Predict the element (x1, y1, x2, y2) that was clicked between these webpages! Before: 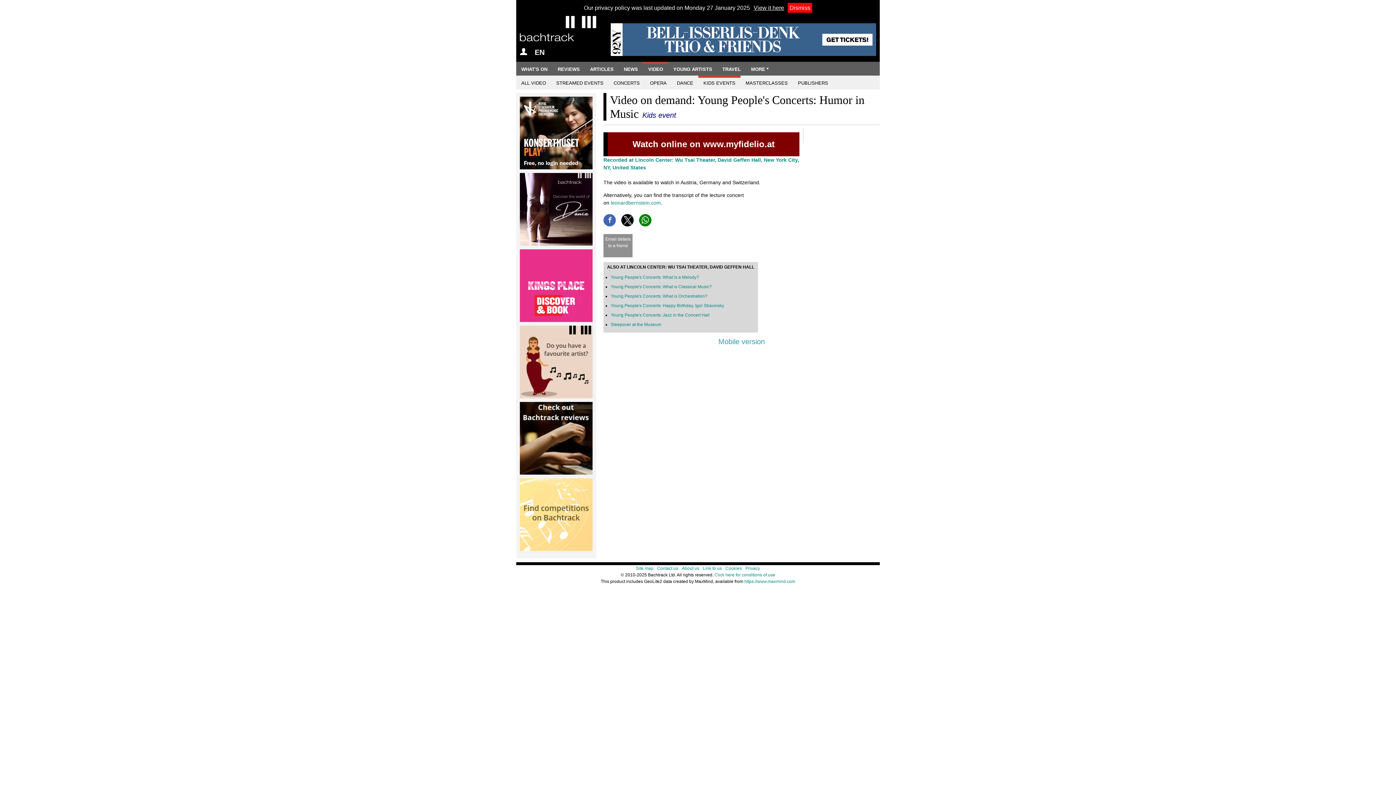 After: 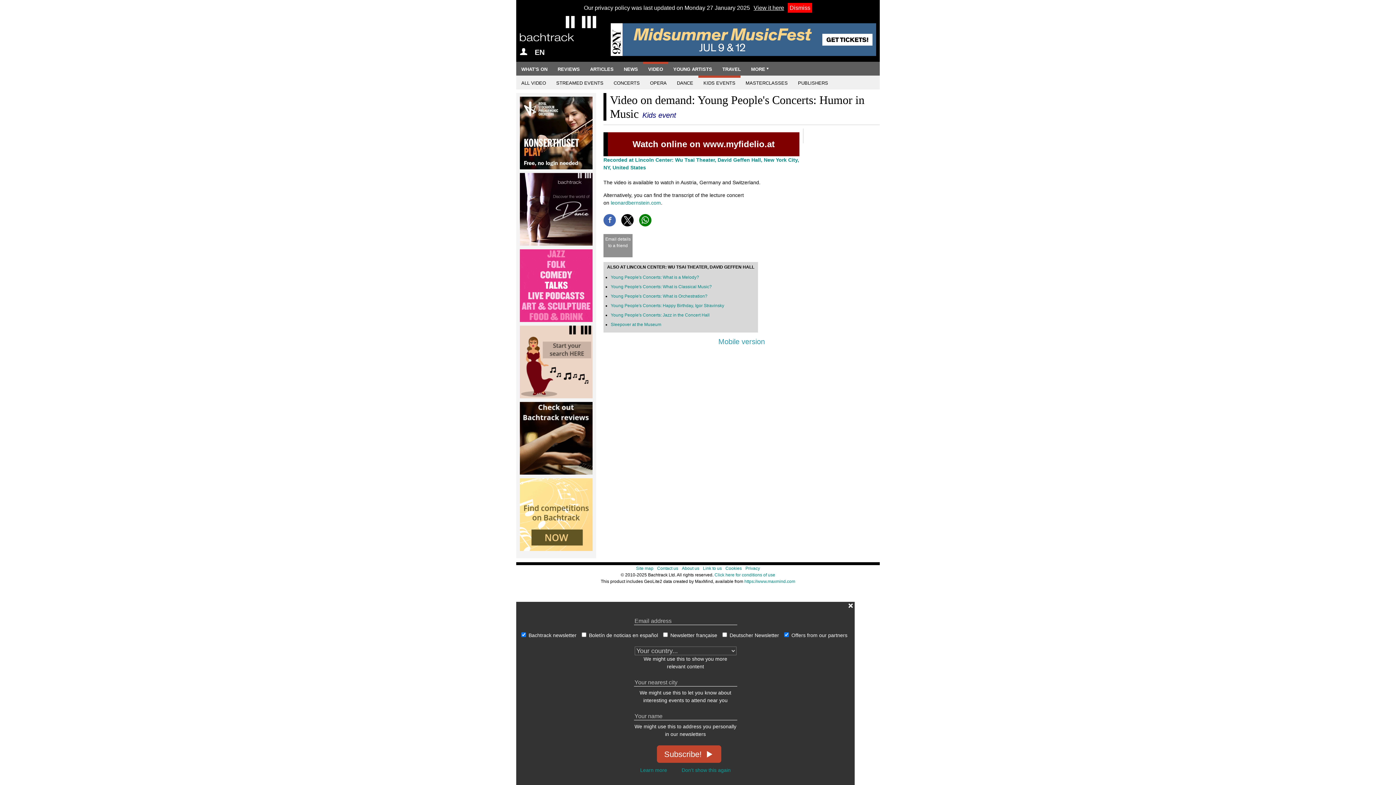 Action: bbox: (520, 173, 592, 245)